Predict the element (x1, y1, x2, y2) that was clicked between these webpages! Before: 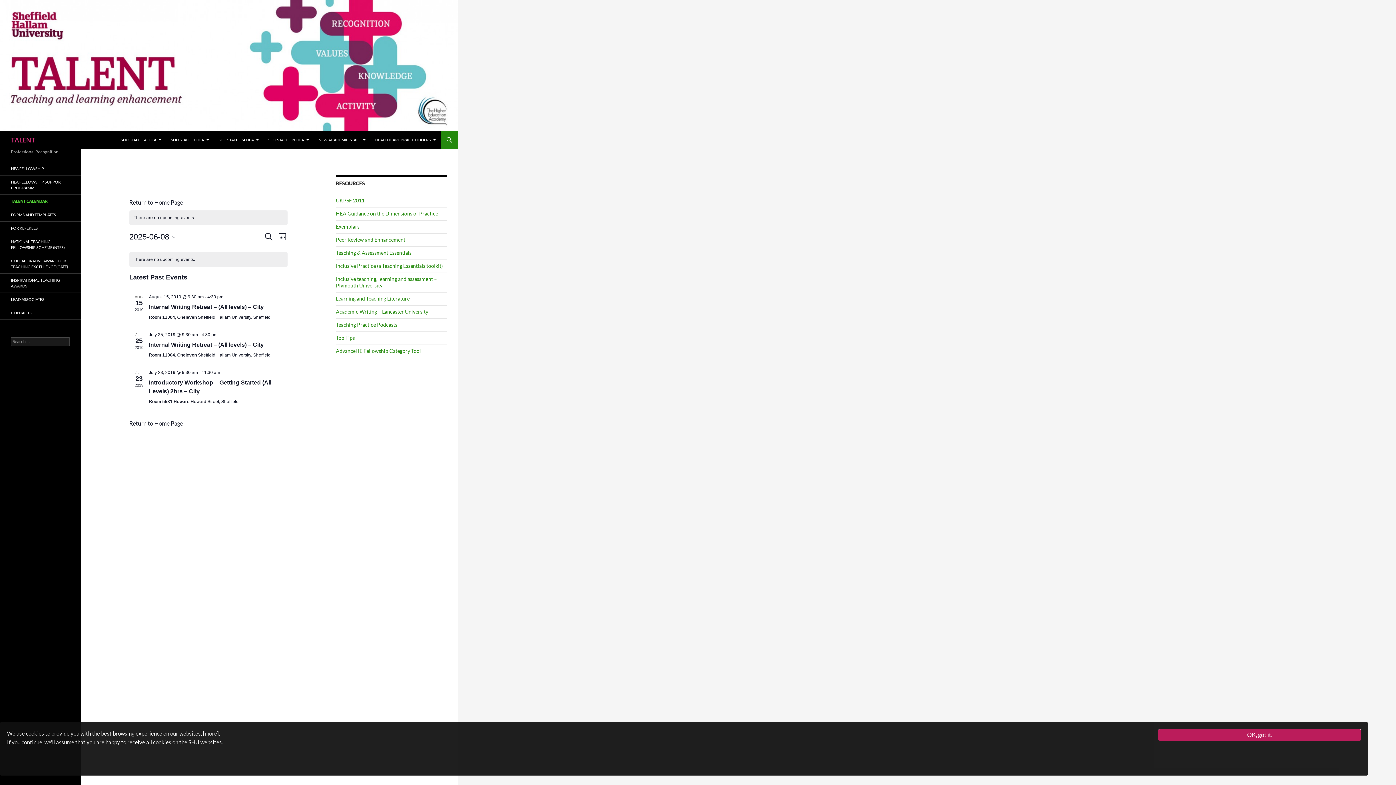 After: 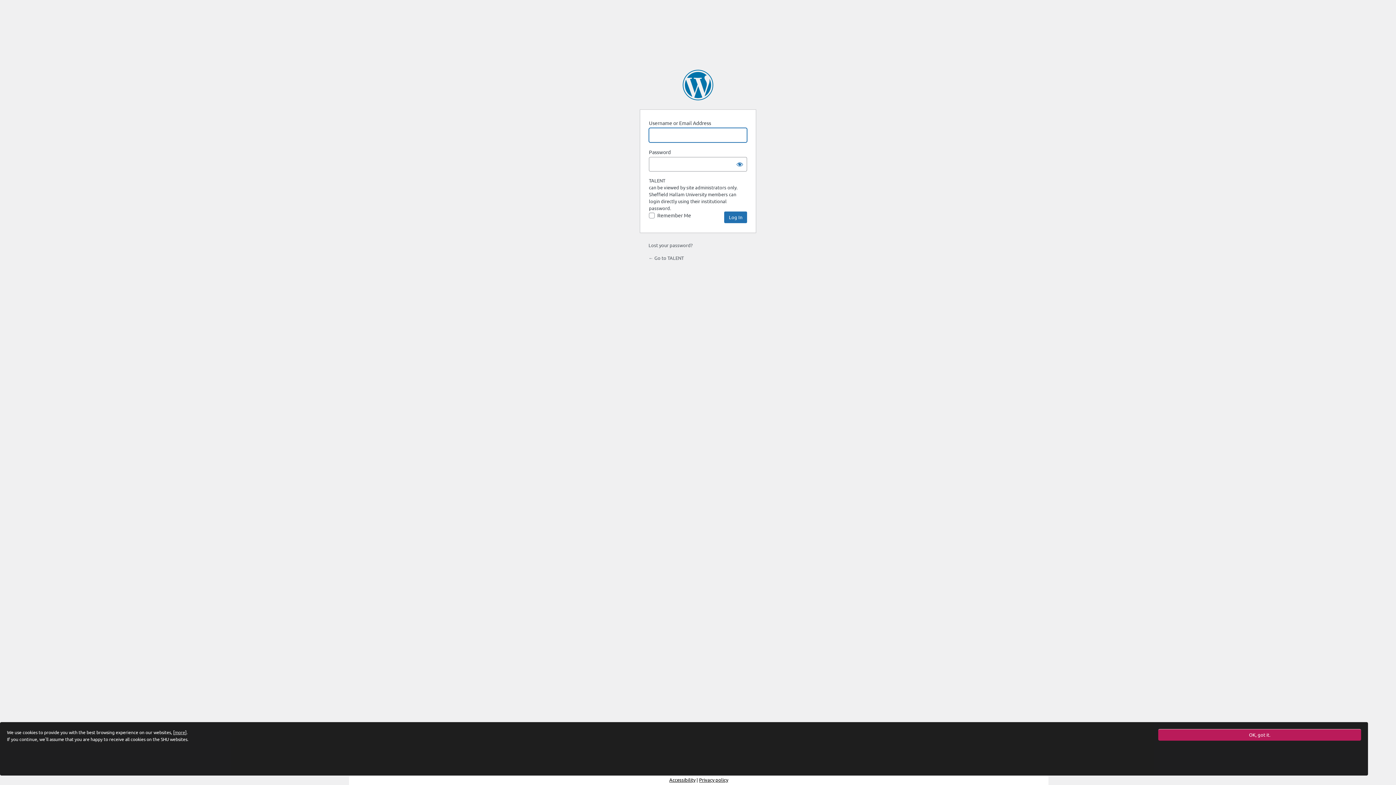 Action: bbox: (0, 221, 80, 234) label: FOR REFEREES